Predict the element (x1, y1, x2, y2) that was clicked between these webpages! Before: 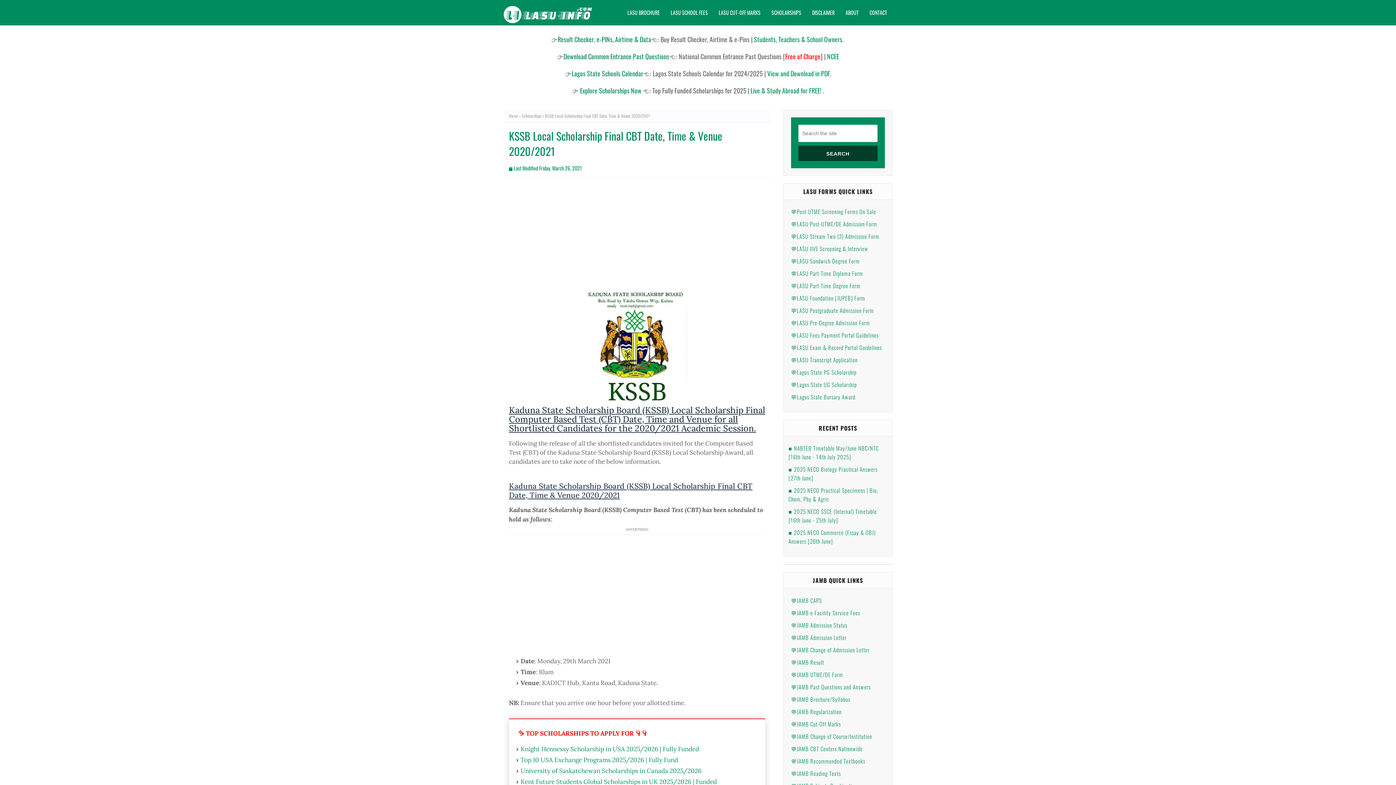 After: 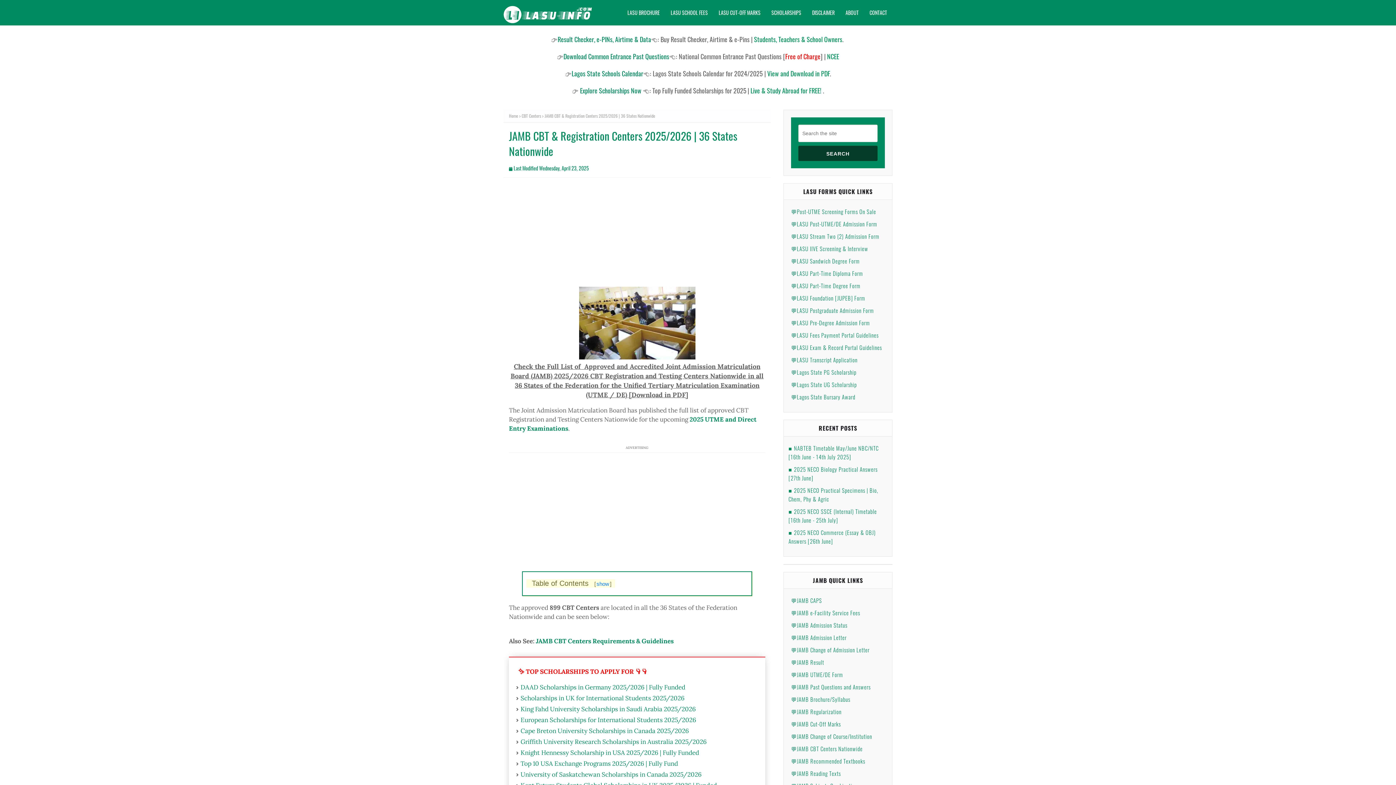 Action: bbox: (791, 744, 885, 753) label: 💬JAMB CBT Centers Nationwide